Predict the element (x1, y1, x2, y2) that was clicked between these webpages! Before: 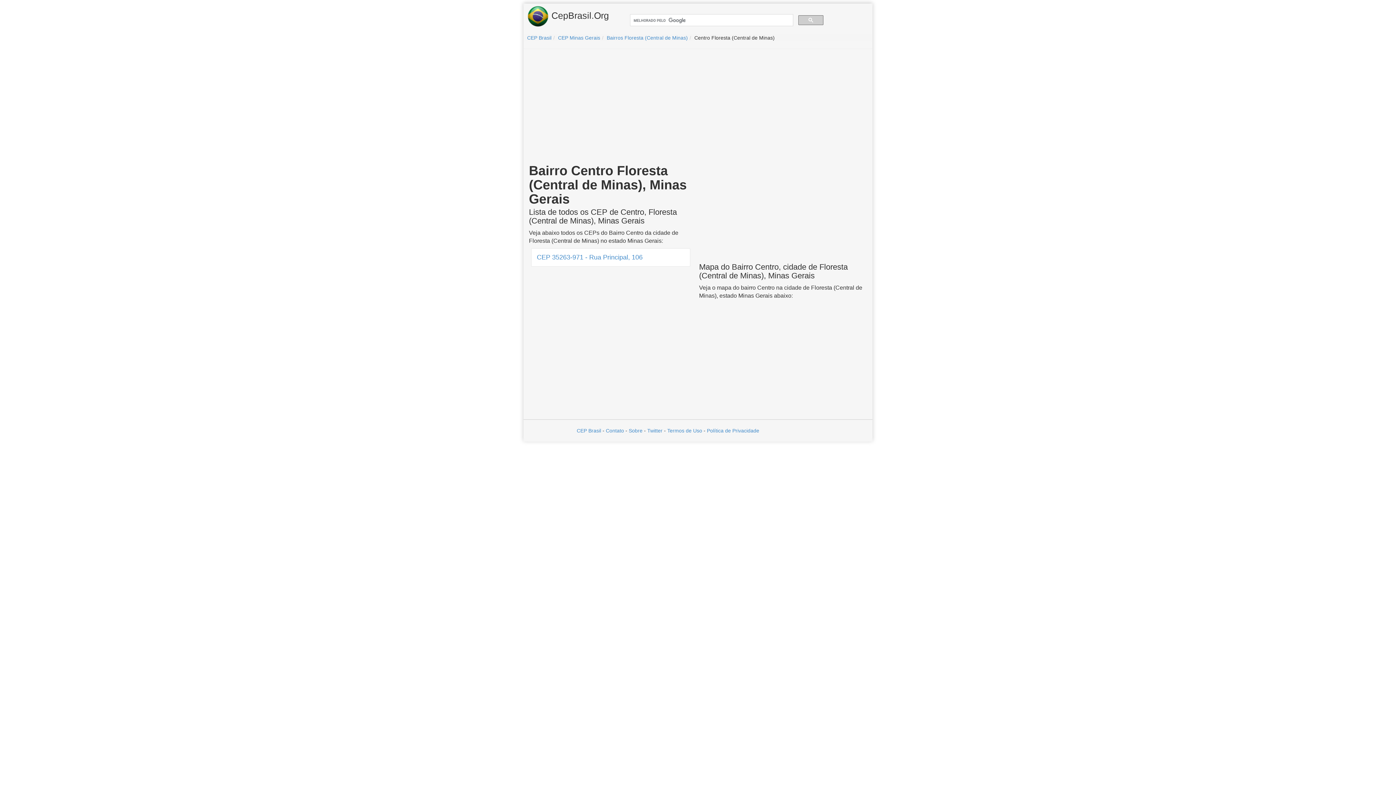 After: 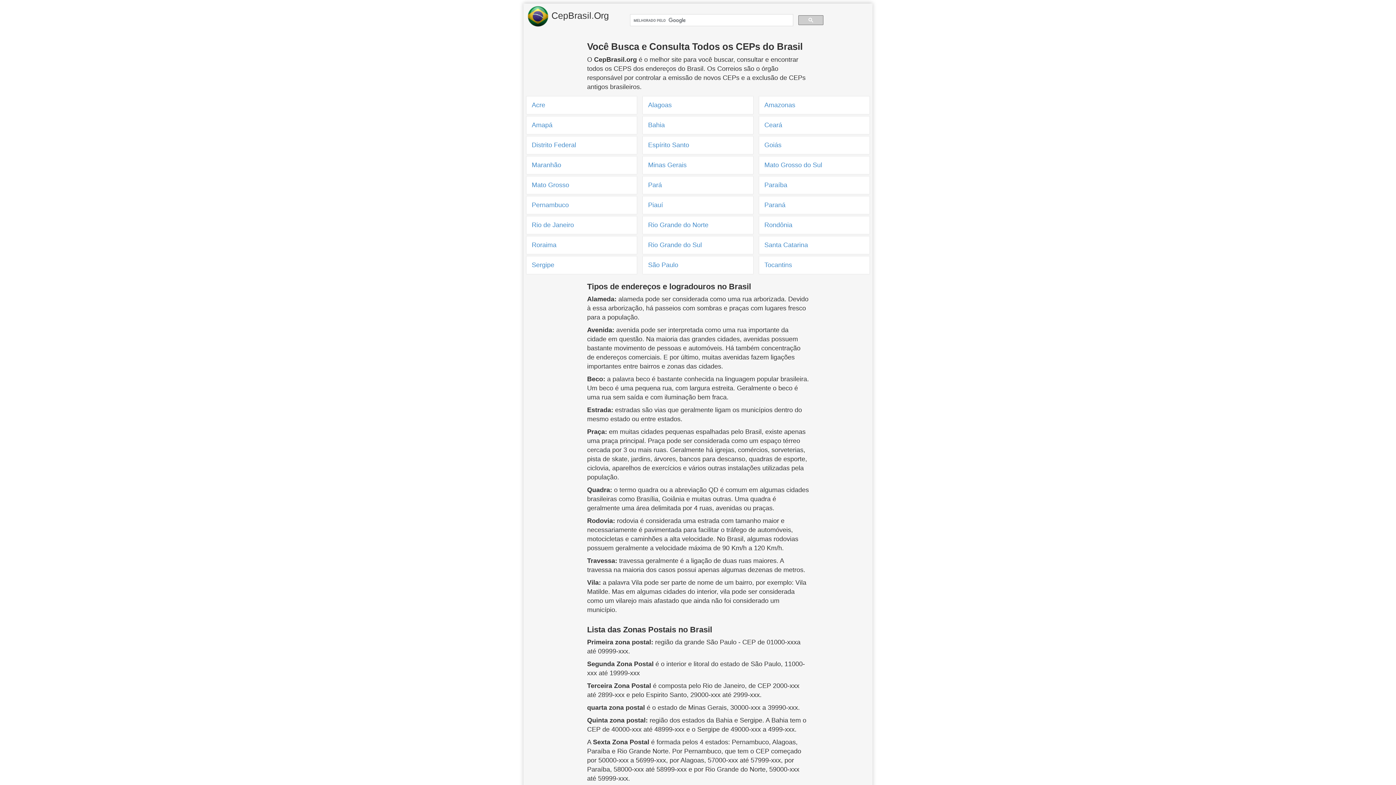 Action: bbox: (576, 428, 601, 433) label: CEP Brasil